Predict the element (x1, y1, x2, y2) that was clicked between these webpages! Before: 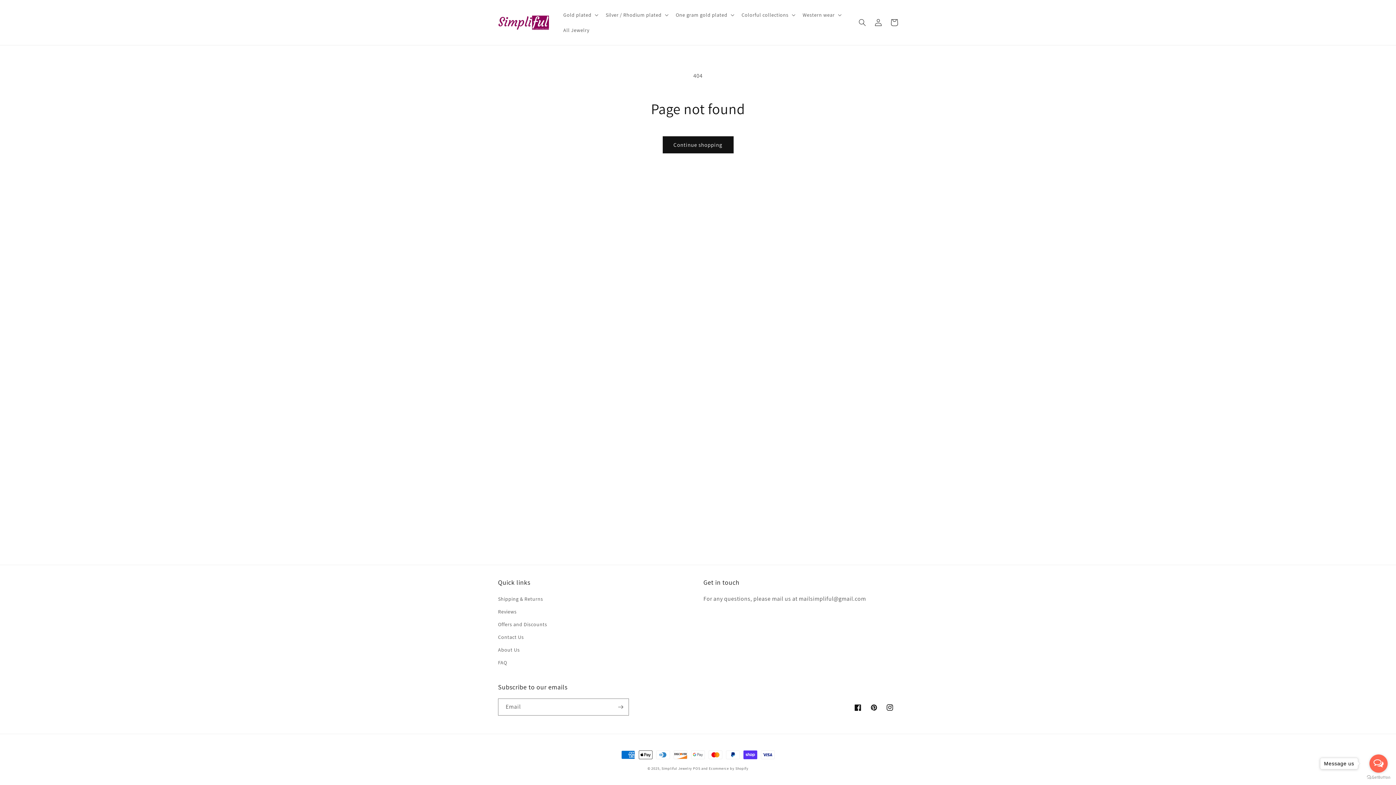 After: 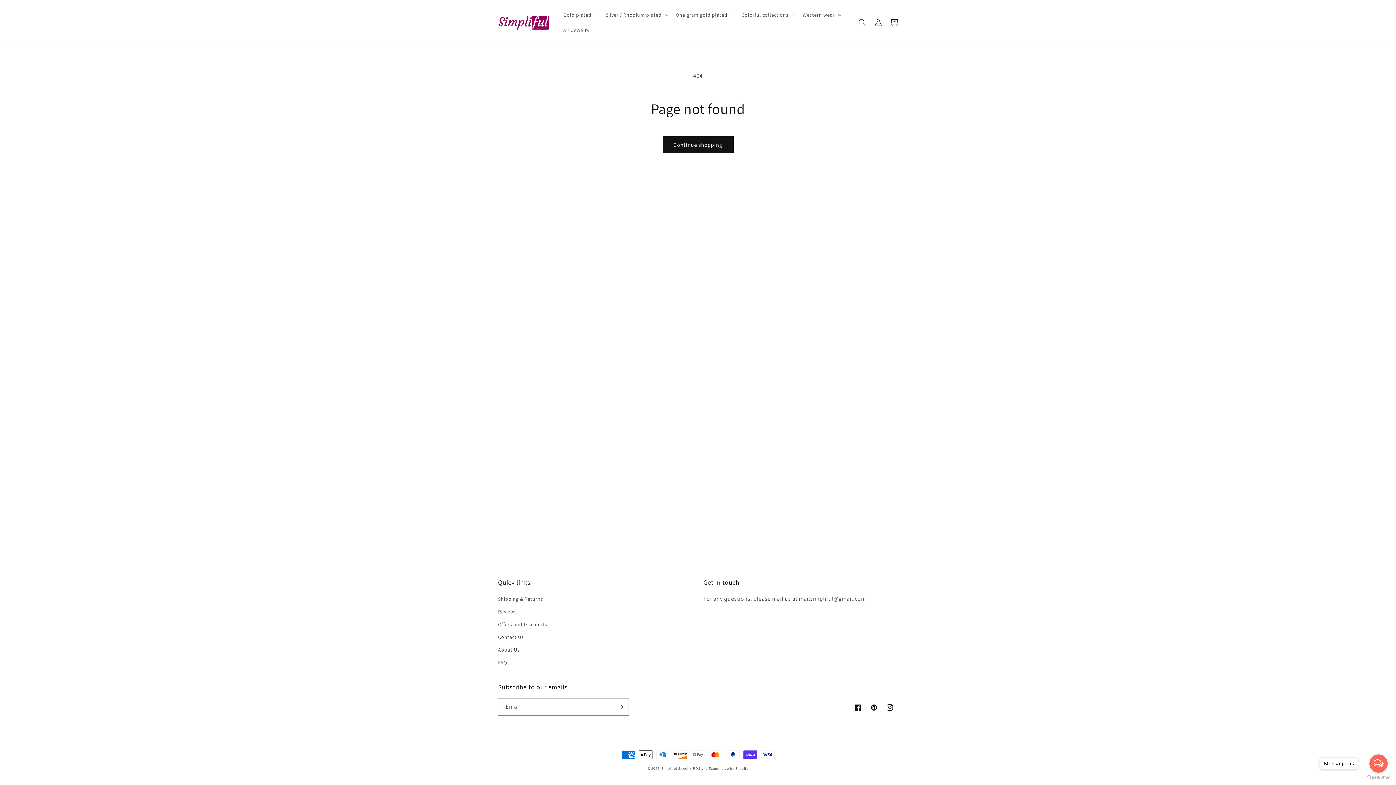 Action: label: Open messengers list bbox: (1369, 754, 1388, 773)